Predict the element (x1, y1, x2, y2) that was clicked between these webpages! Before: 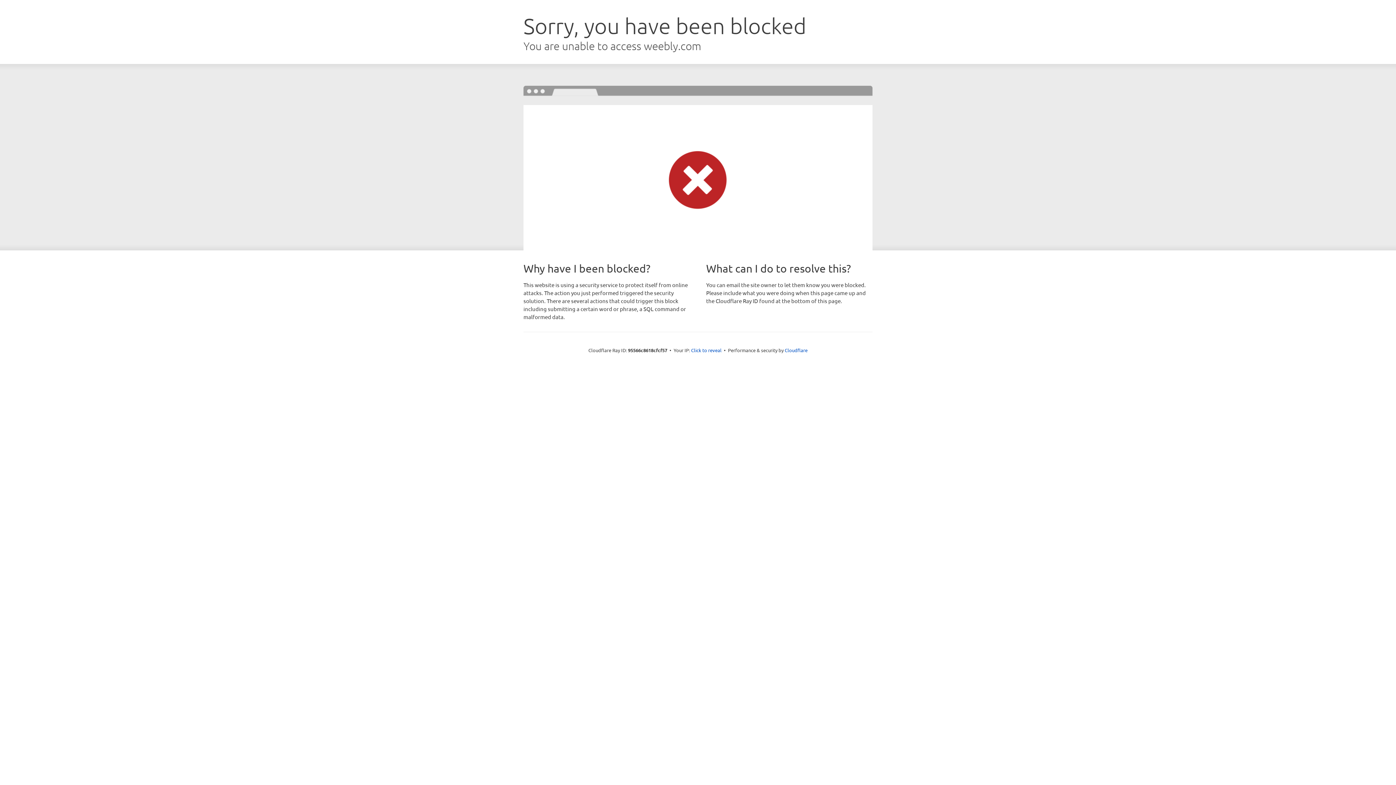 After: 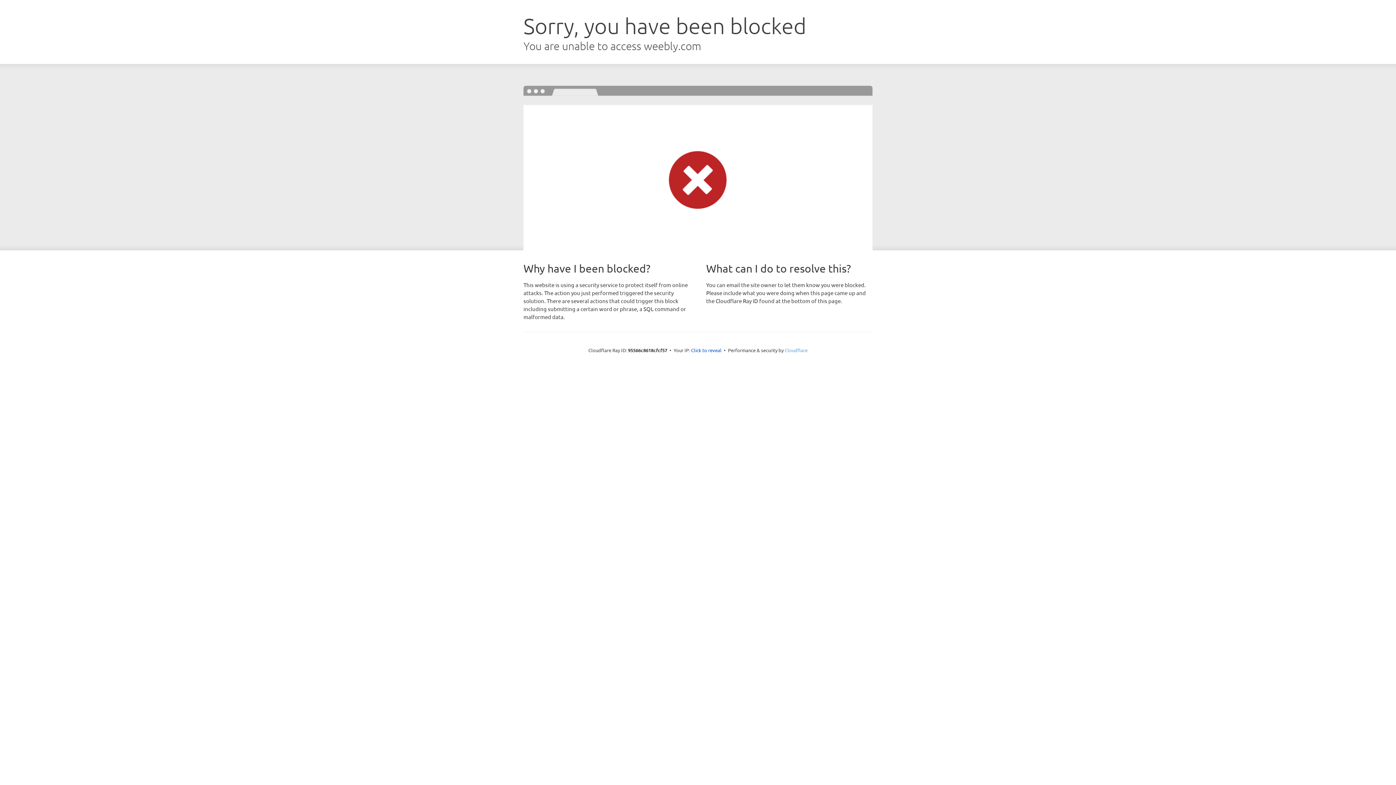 Action: bbox: (784, 347, 807, 353) label: Cloudflare